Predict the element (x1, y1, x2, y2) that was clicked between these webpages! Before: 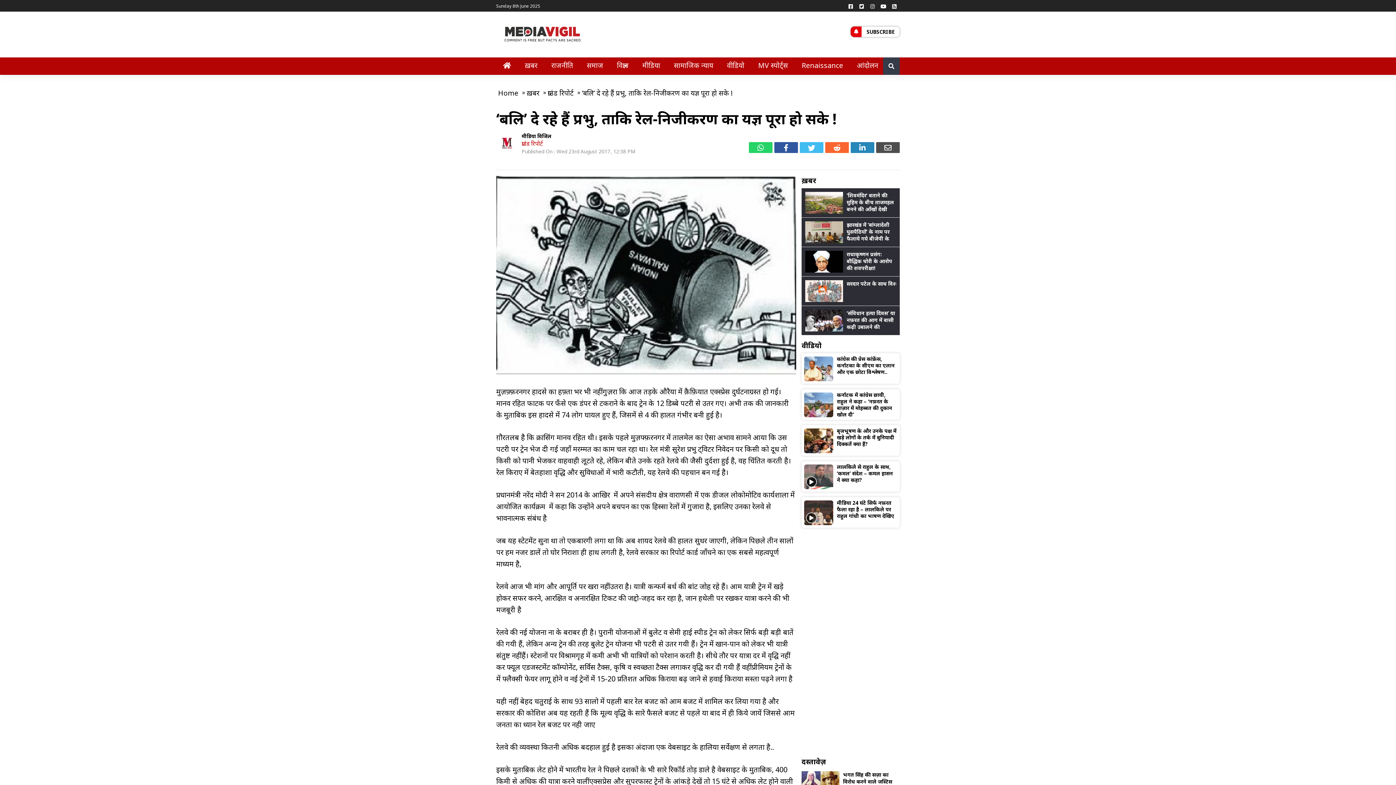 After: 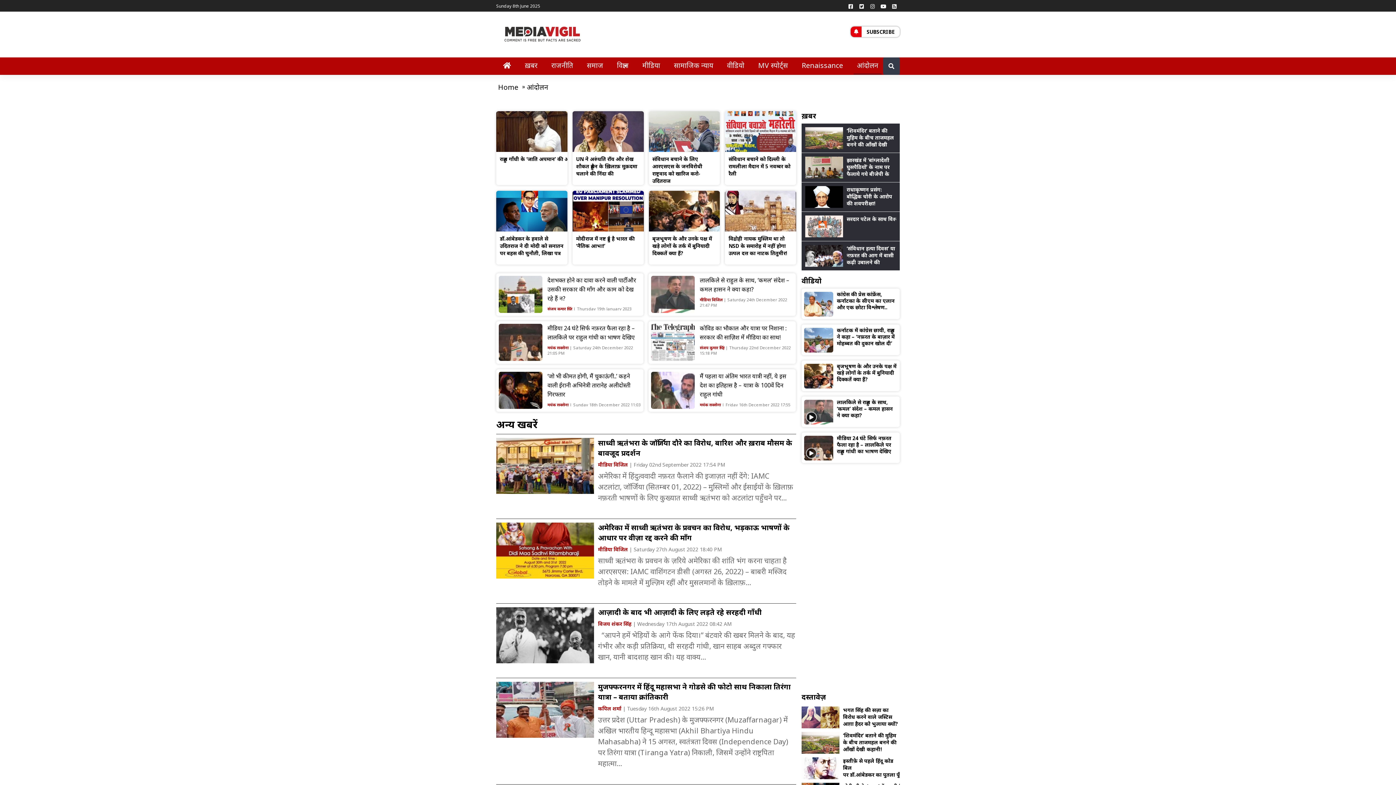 Action: label: आंदोलन bbox: (850, 57, 884, 74)